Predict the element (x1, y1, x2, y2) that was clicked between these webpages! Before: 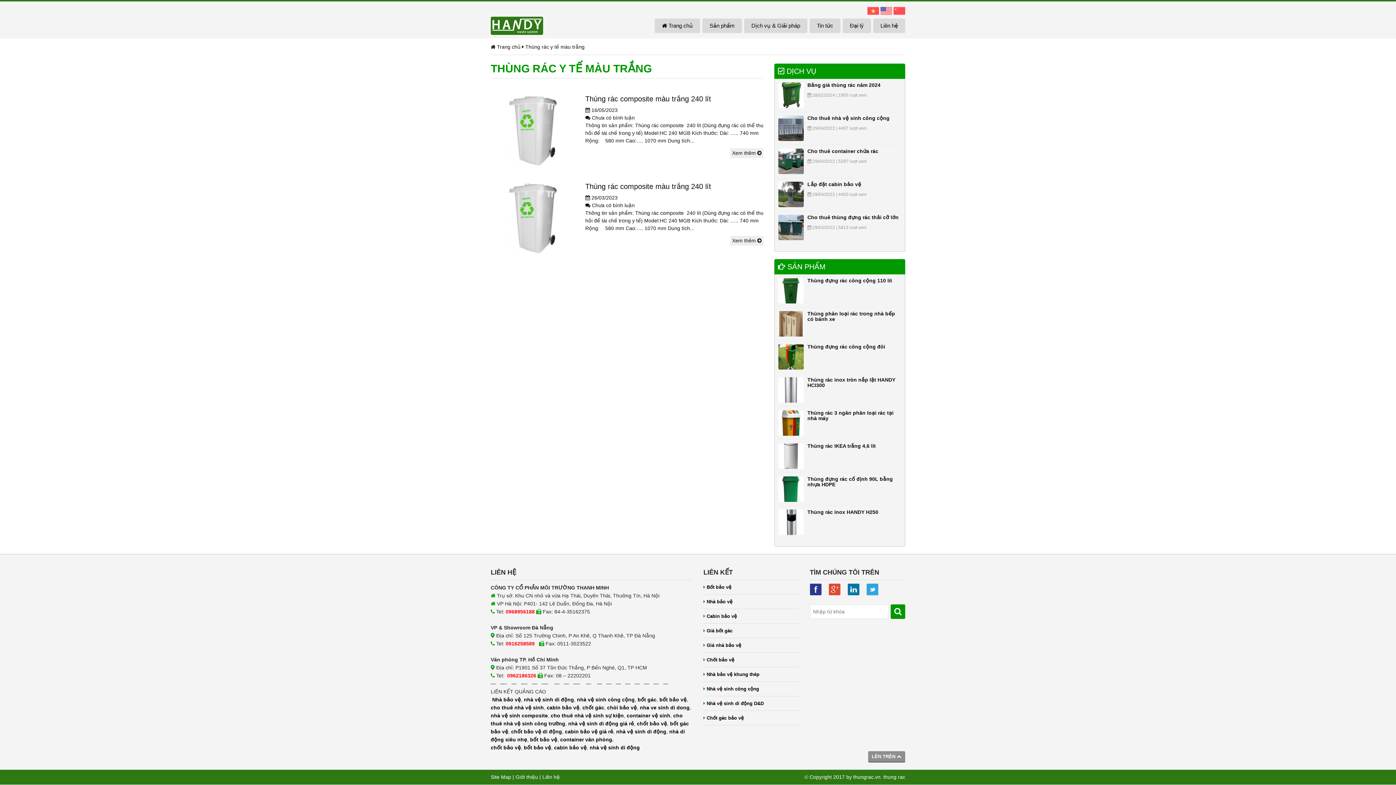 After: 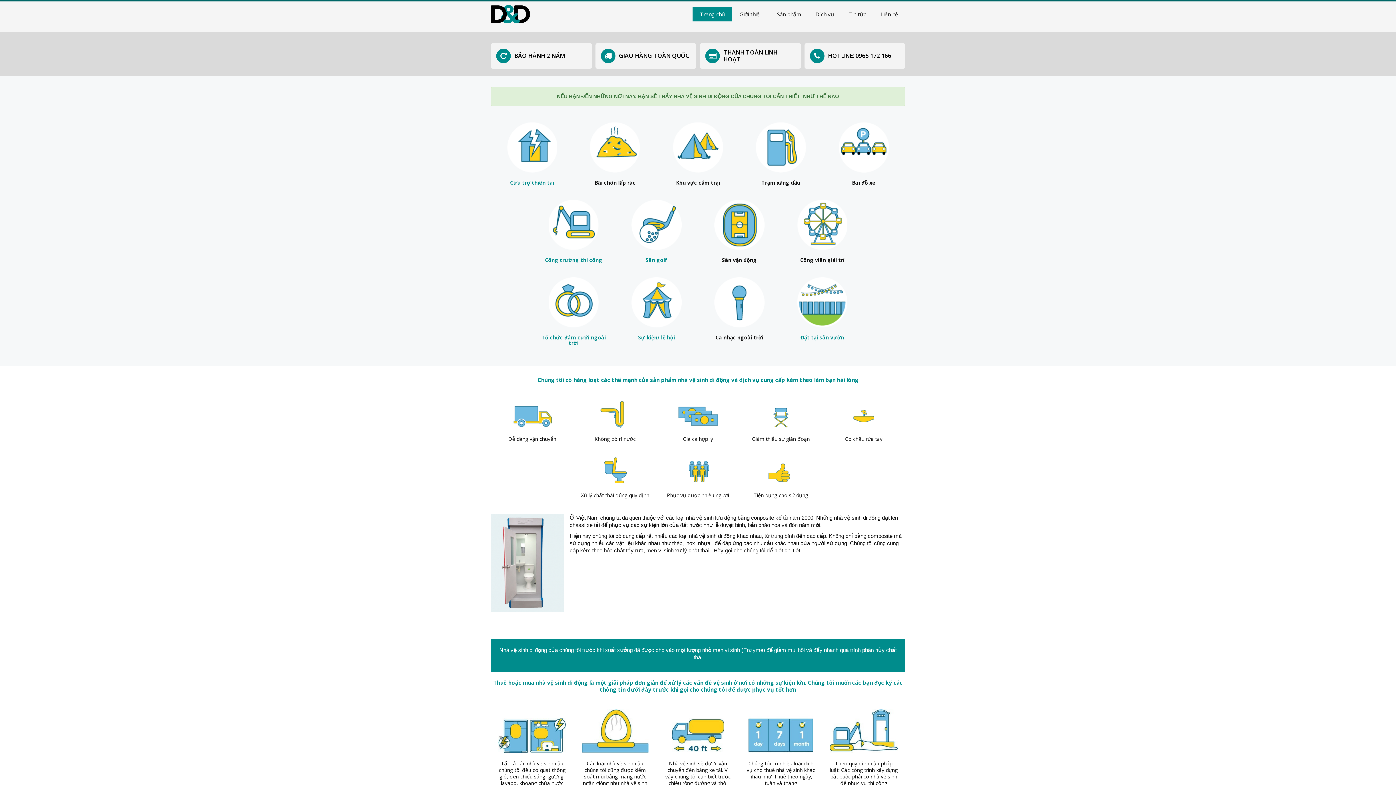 Action: label:  Nhà vệ sinh di động D&D bbox: (703, 700, 799, 711)